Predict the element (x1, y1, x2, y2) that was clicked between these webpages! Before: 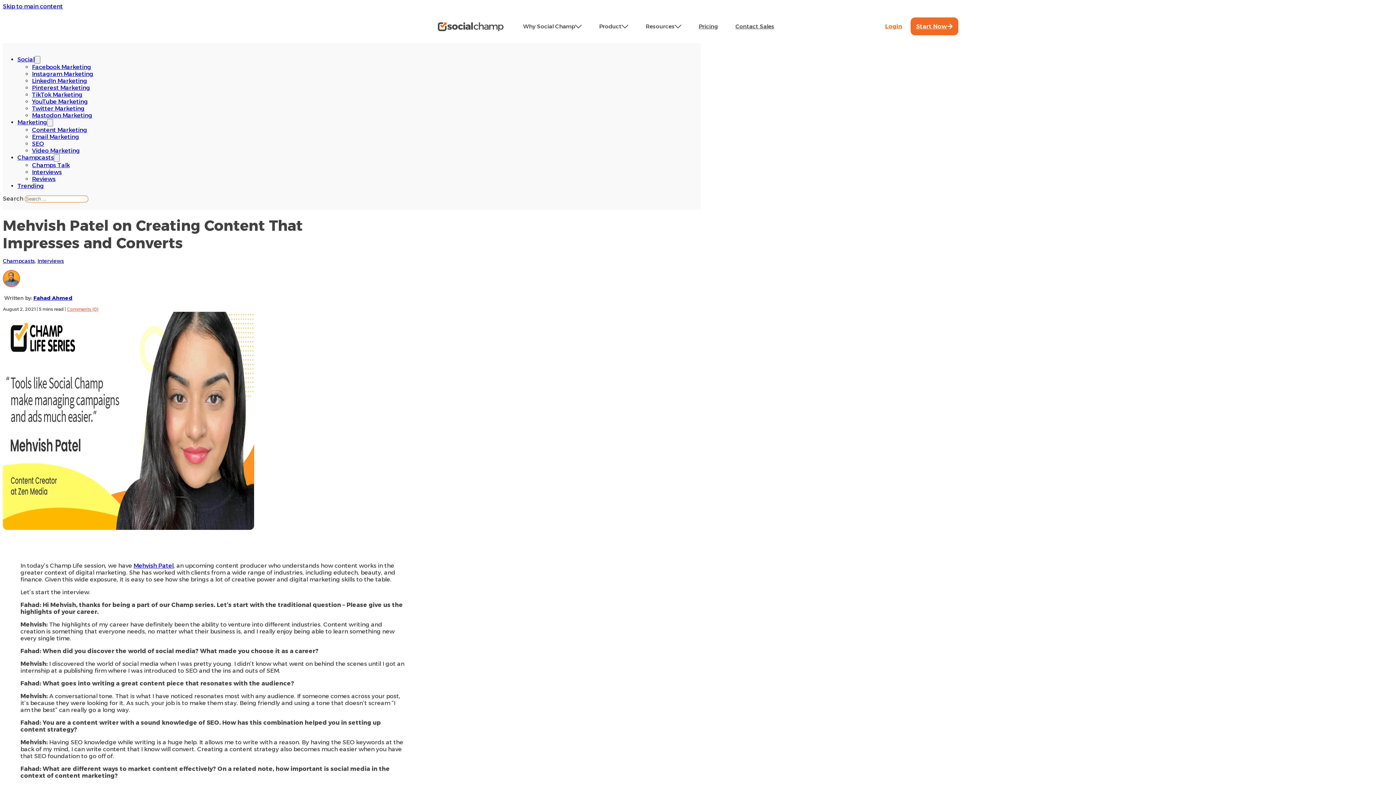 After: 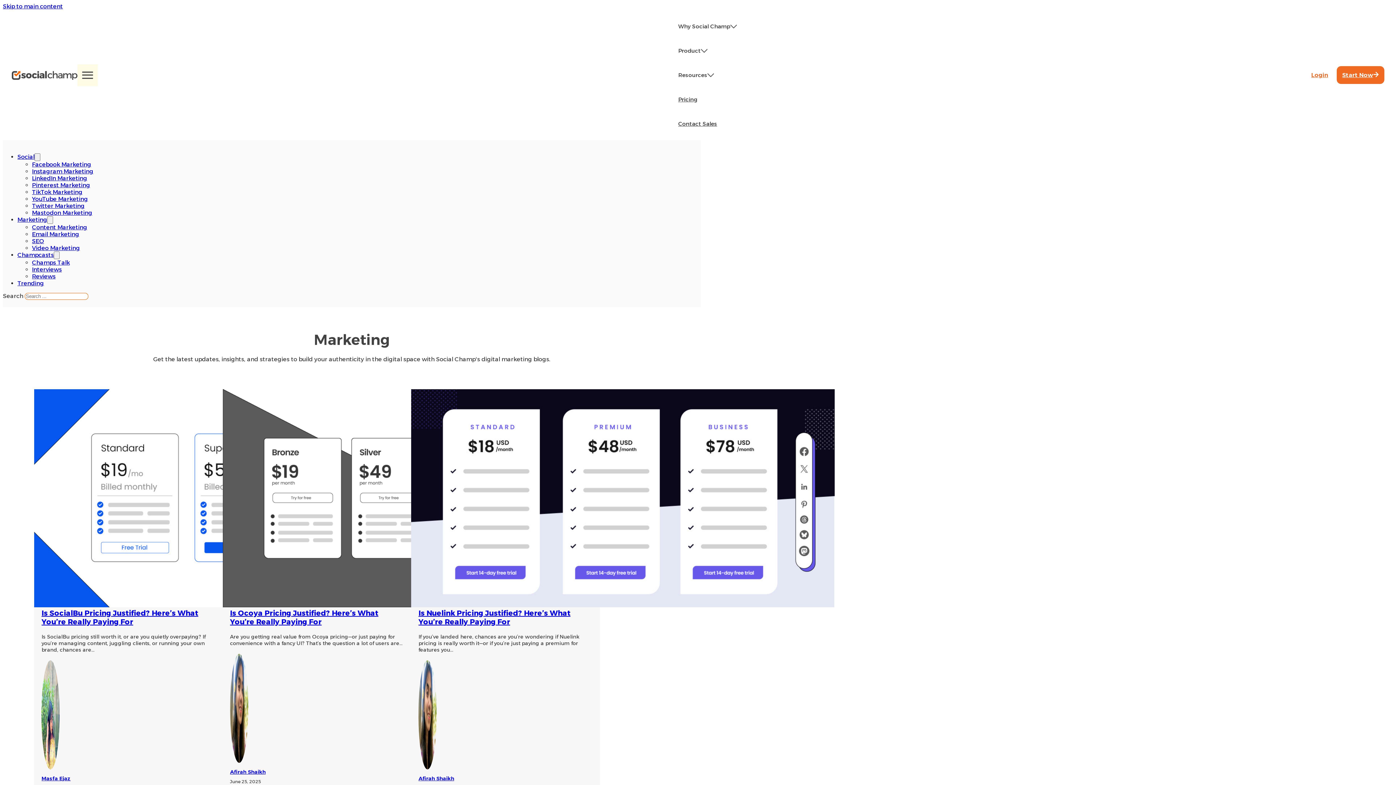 Action: bbox: (17, 118, 47, 125) label: Marketing